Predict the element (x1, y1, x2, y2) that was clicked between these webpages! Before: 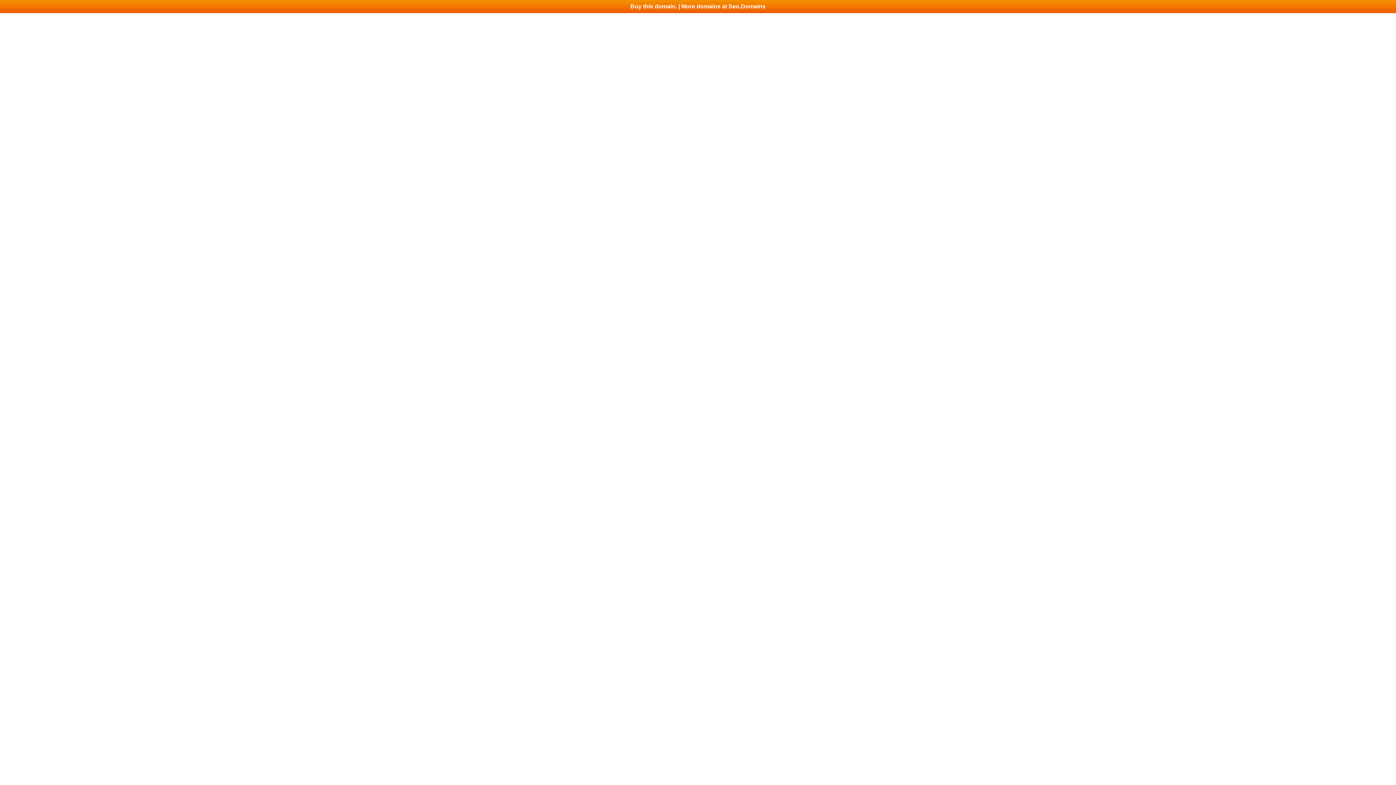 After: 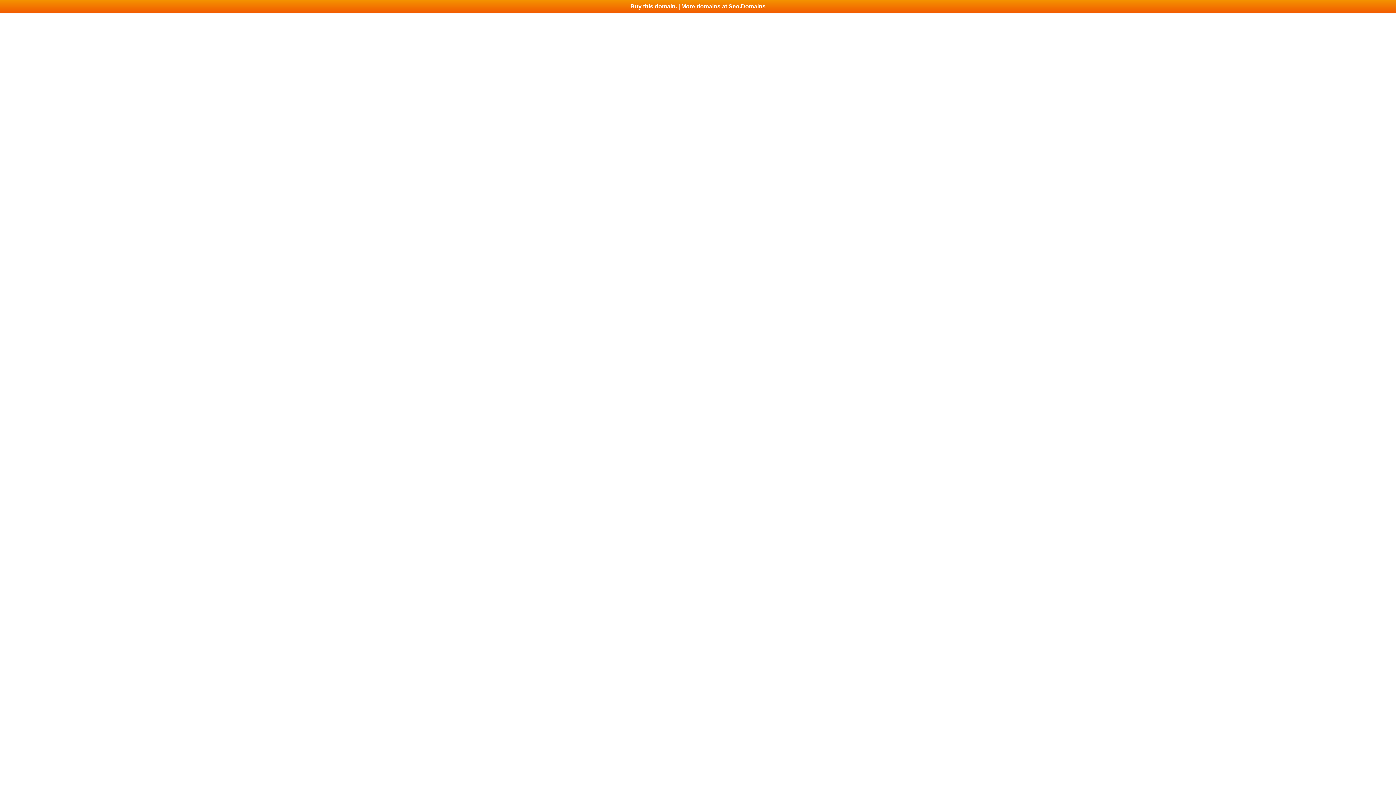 Action: label: Buy this domain. | More domains at Seo.Domains bbox: (0, 0, 1396, 13)